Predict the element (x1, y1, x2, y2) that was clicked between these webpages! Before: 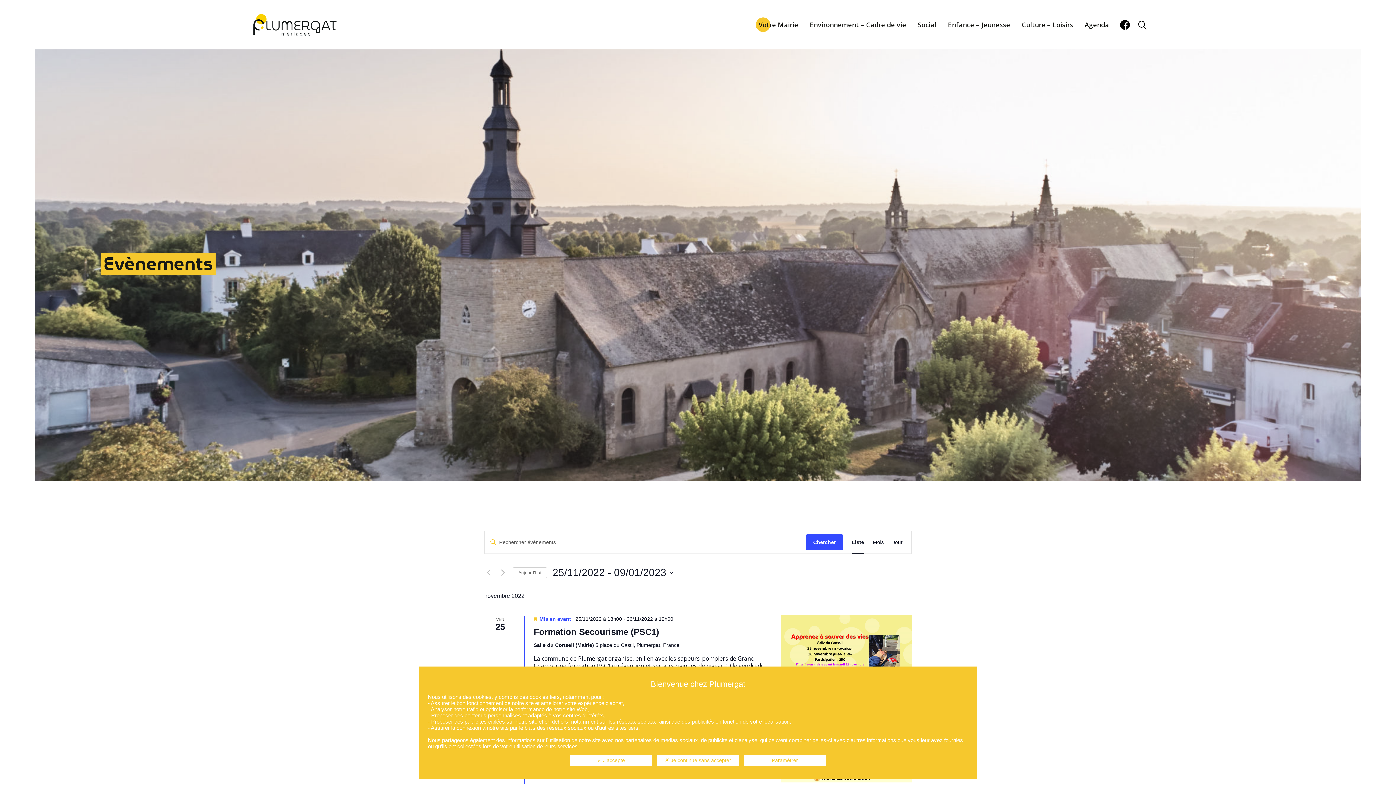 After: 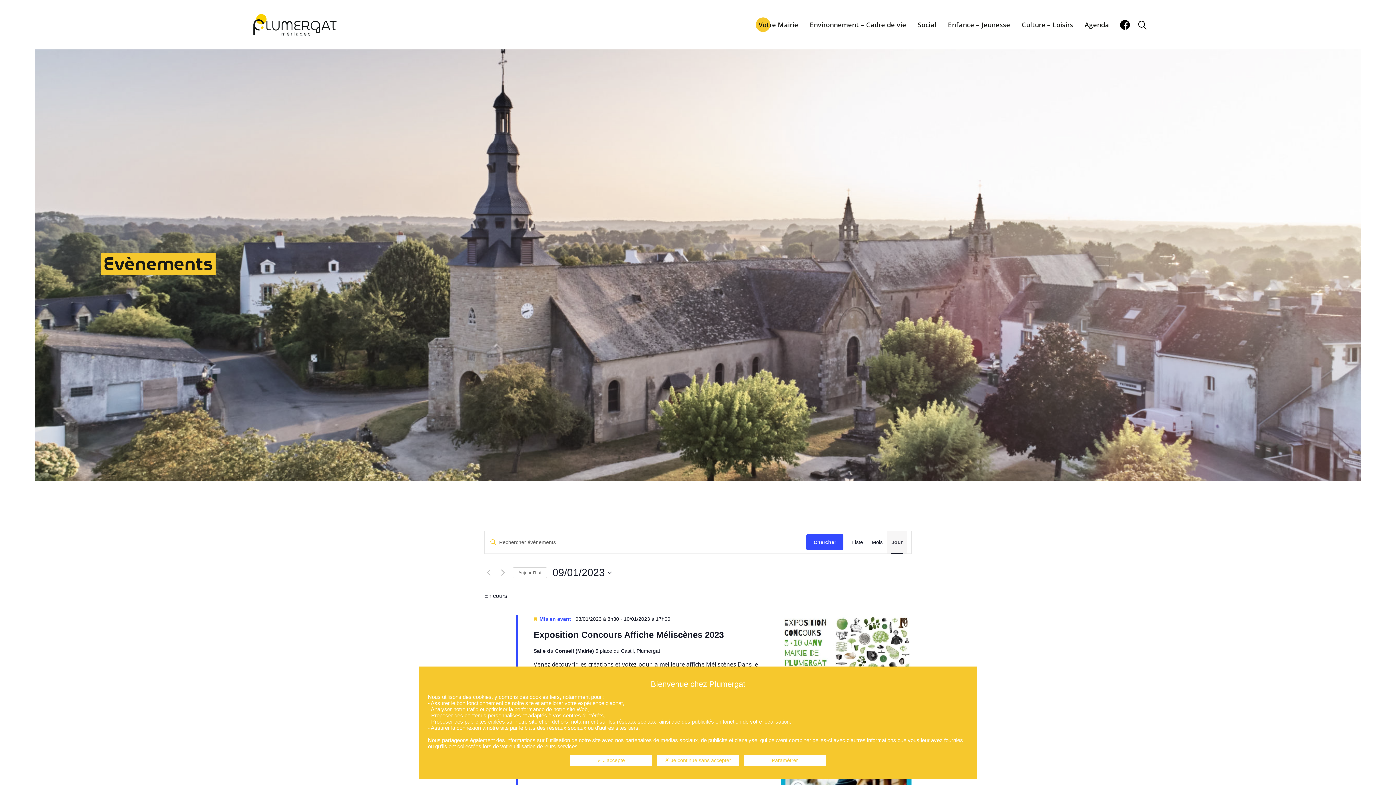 Action: label: Jour bbox: (892, 531, 902, 553)